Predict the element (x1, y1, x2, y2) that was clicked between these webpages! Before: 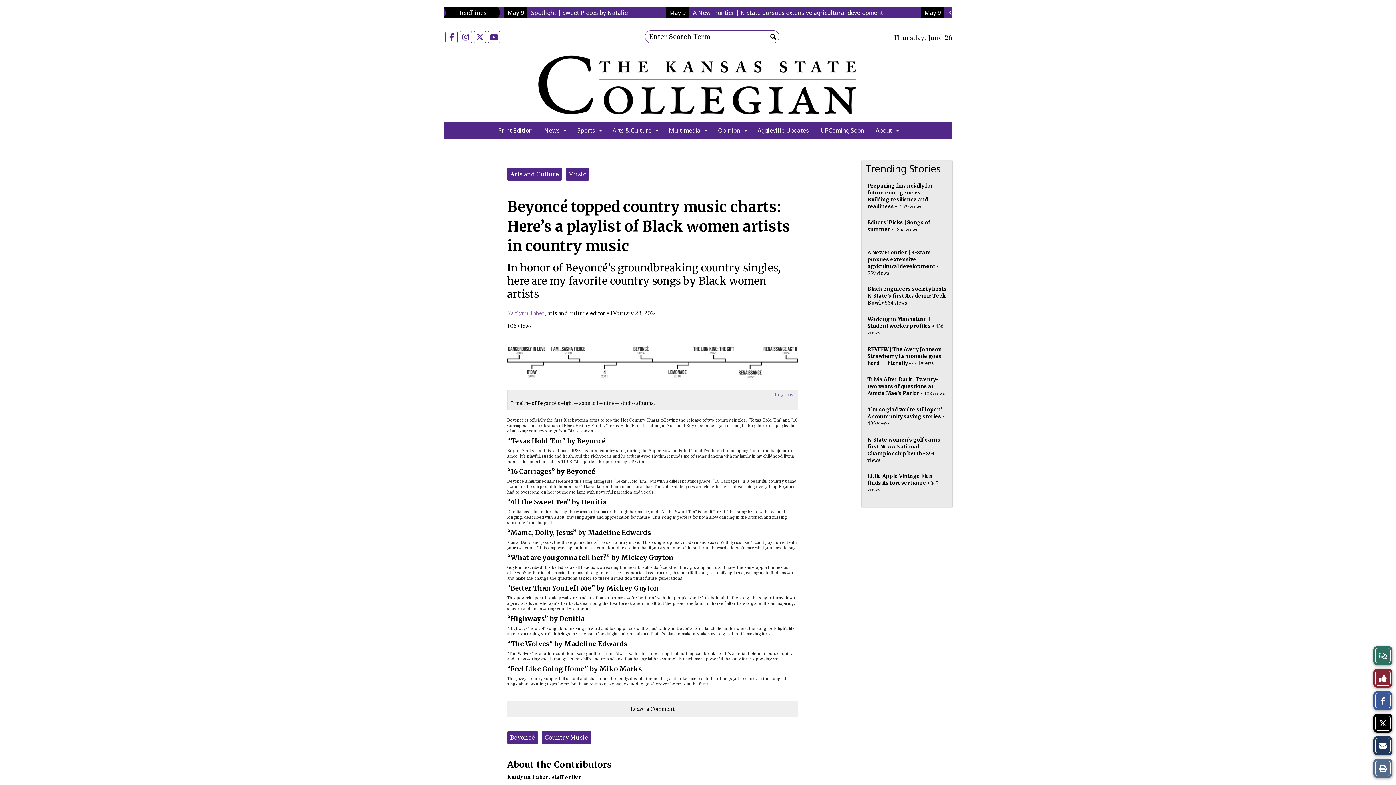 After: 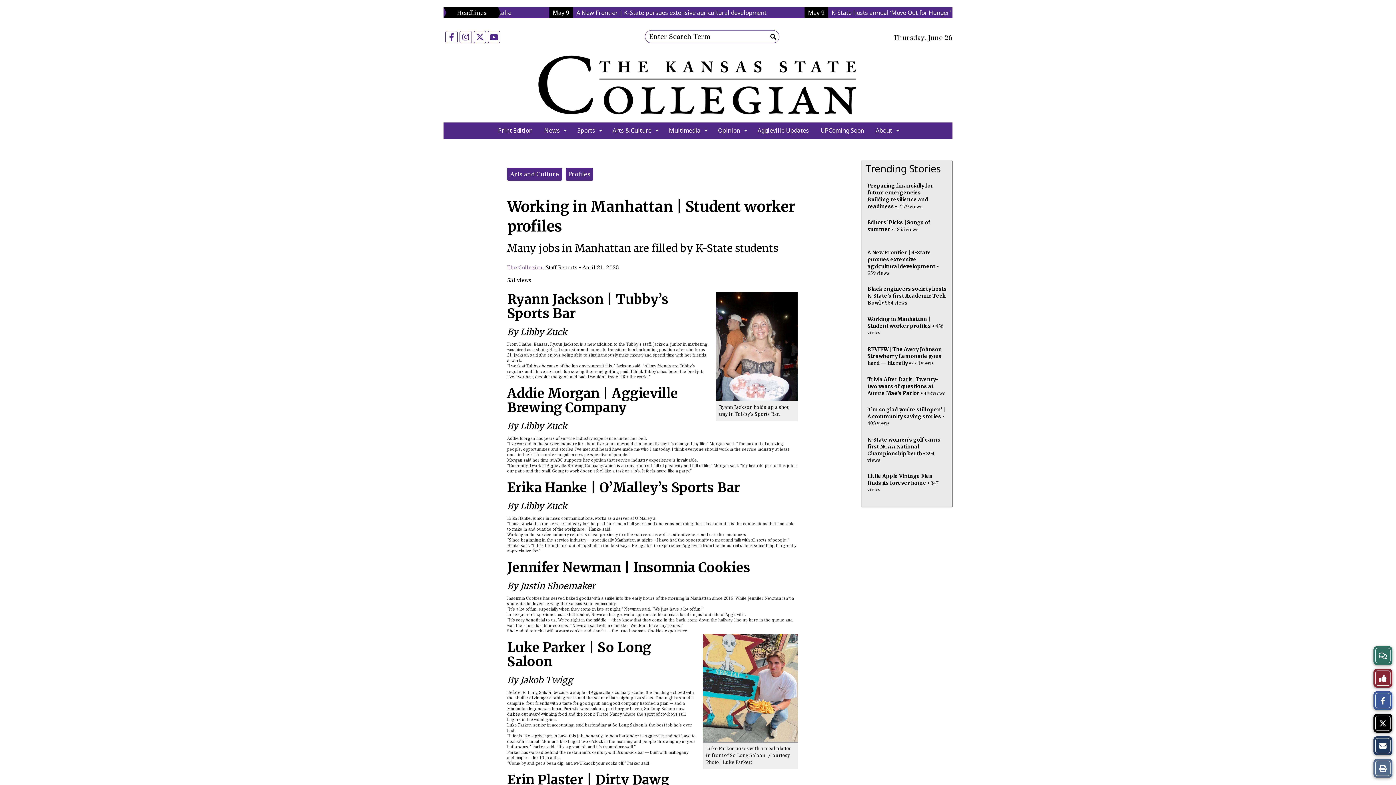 Action: bbox: (867, 316, 931, 329) label: Working in Manhattan | Student worker profiles